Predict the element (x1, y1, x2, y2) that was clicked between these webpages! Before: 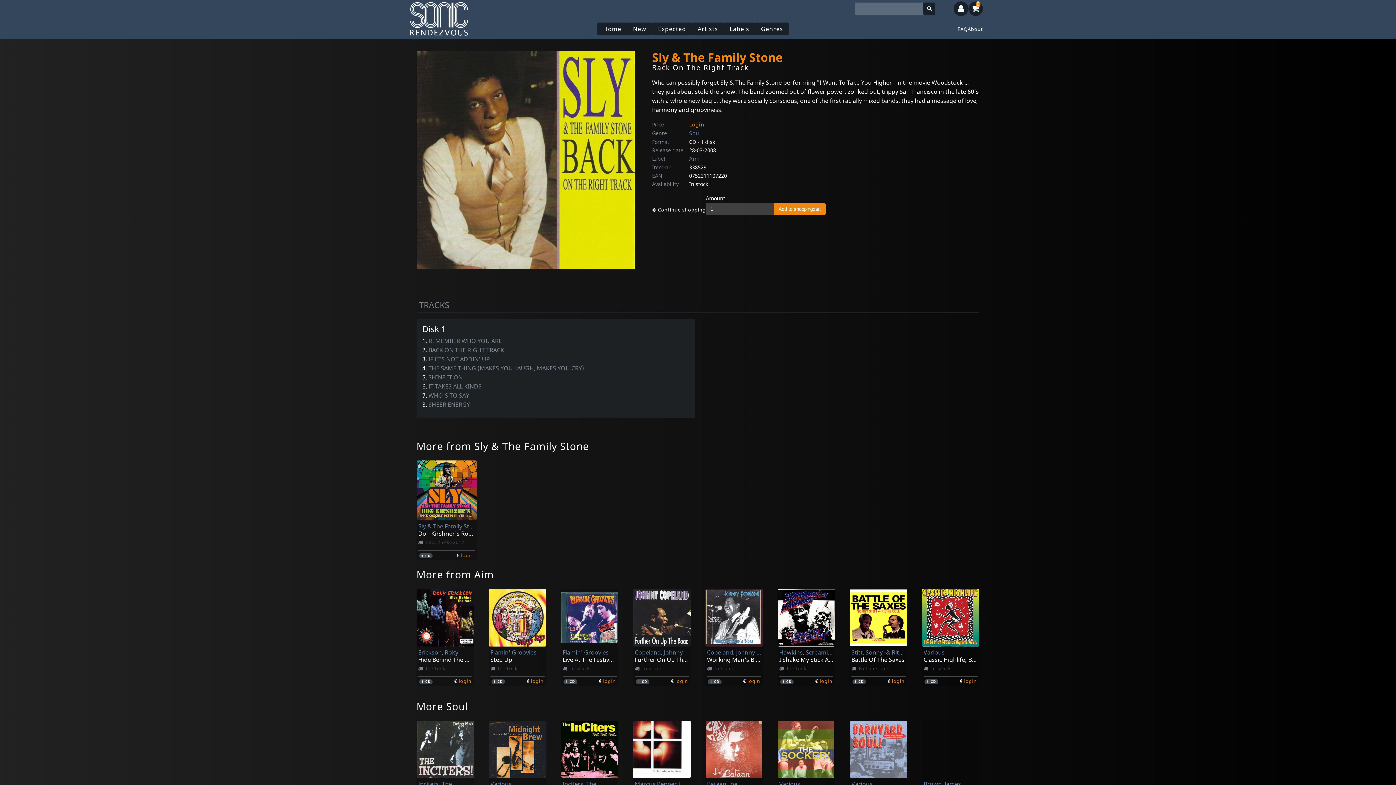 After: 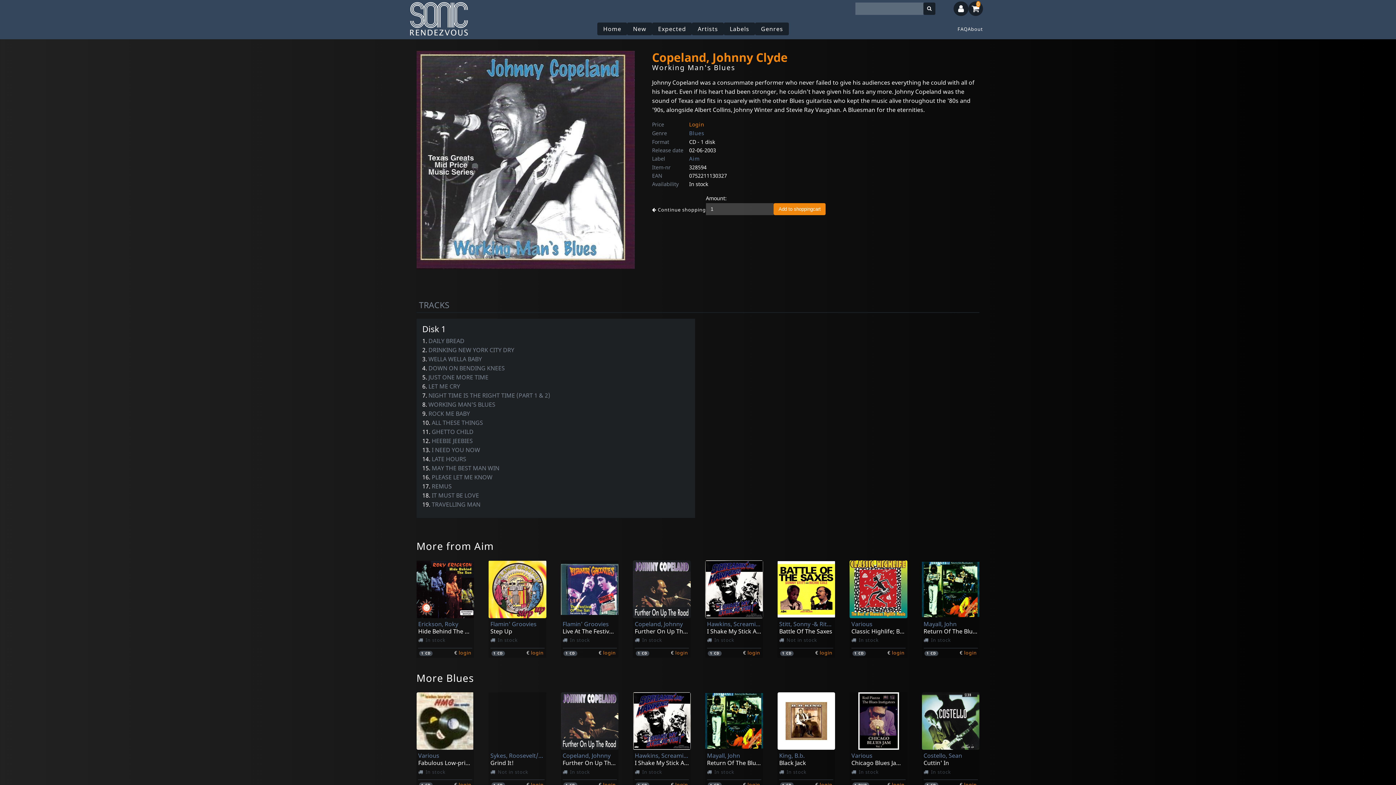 Action: bbox: (705, 589, 763, 646)